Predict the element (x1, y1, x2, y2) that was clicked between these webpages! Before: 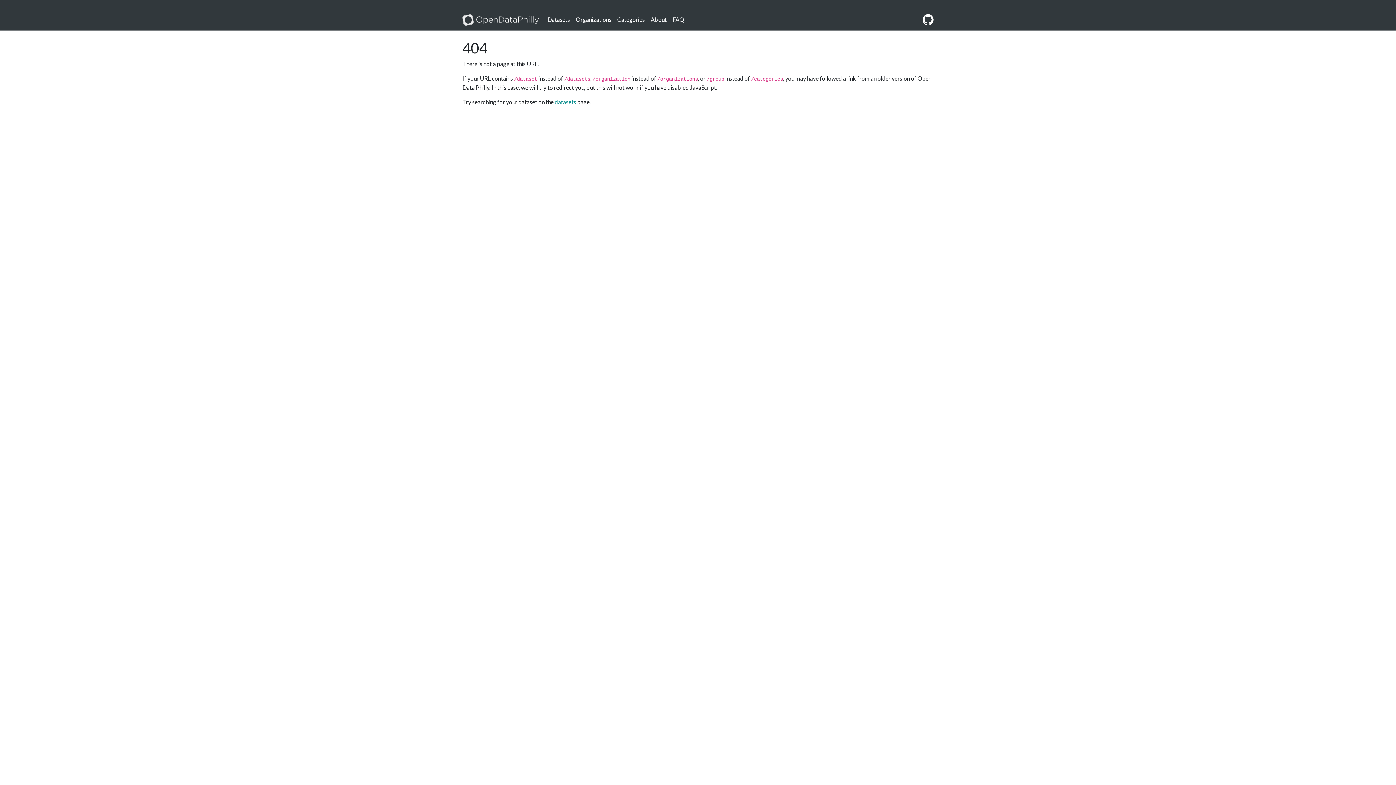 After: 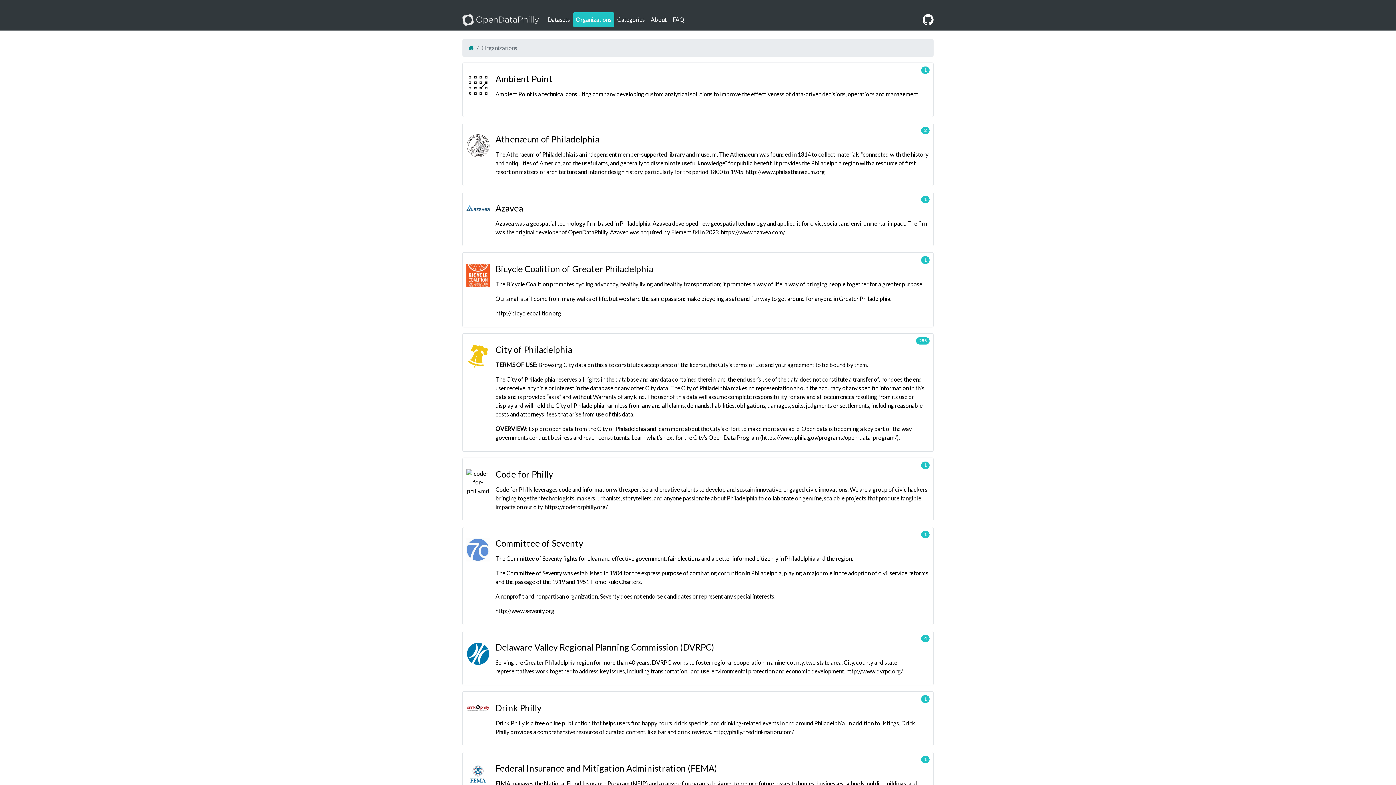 Action: label: Organizations bbox: (573, 12, 614, 26)